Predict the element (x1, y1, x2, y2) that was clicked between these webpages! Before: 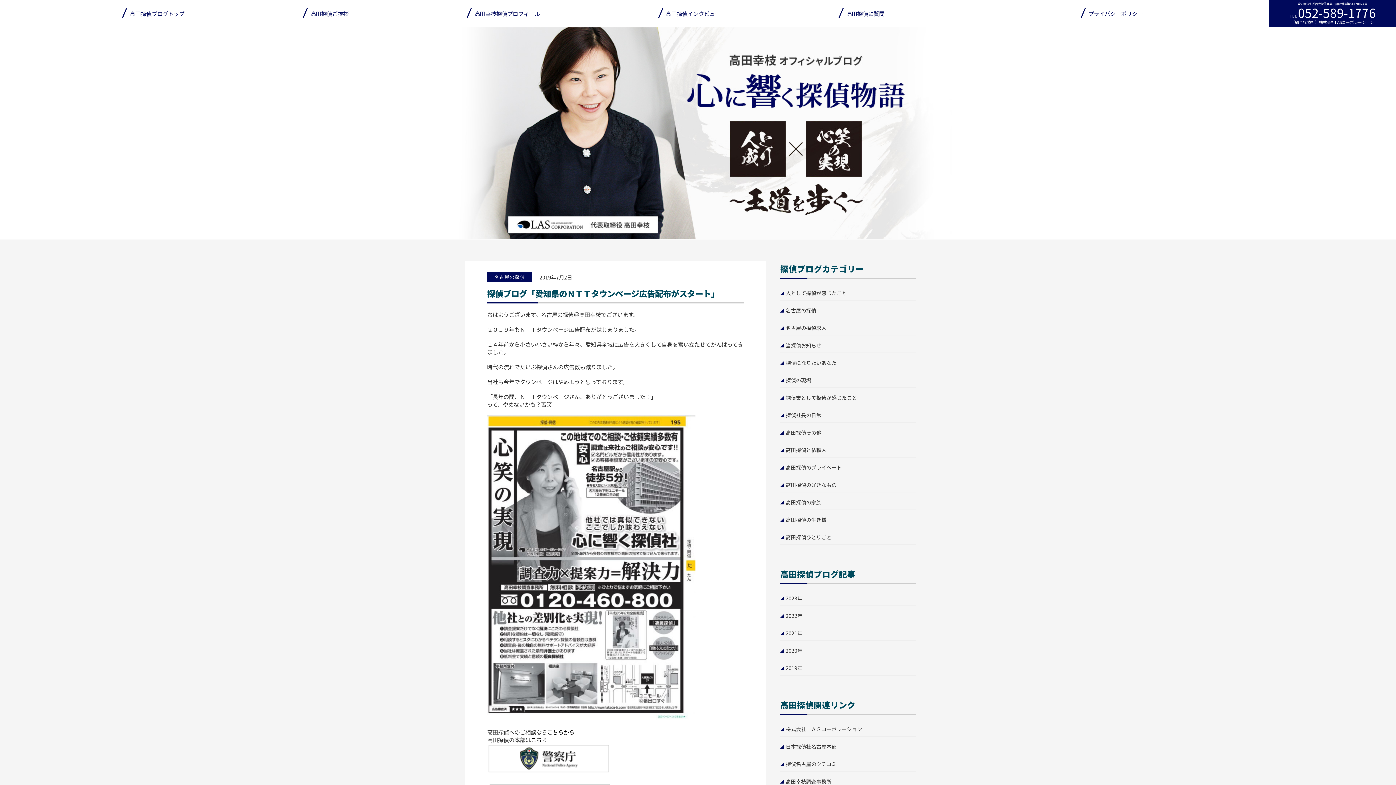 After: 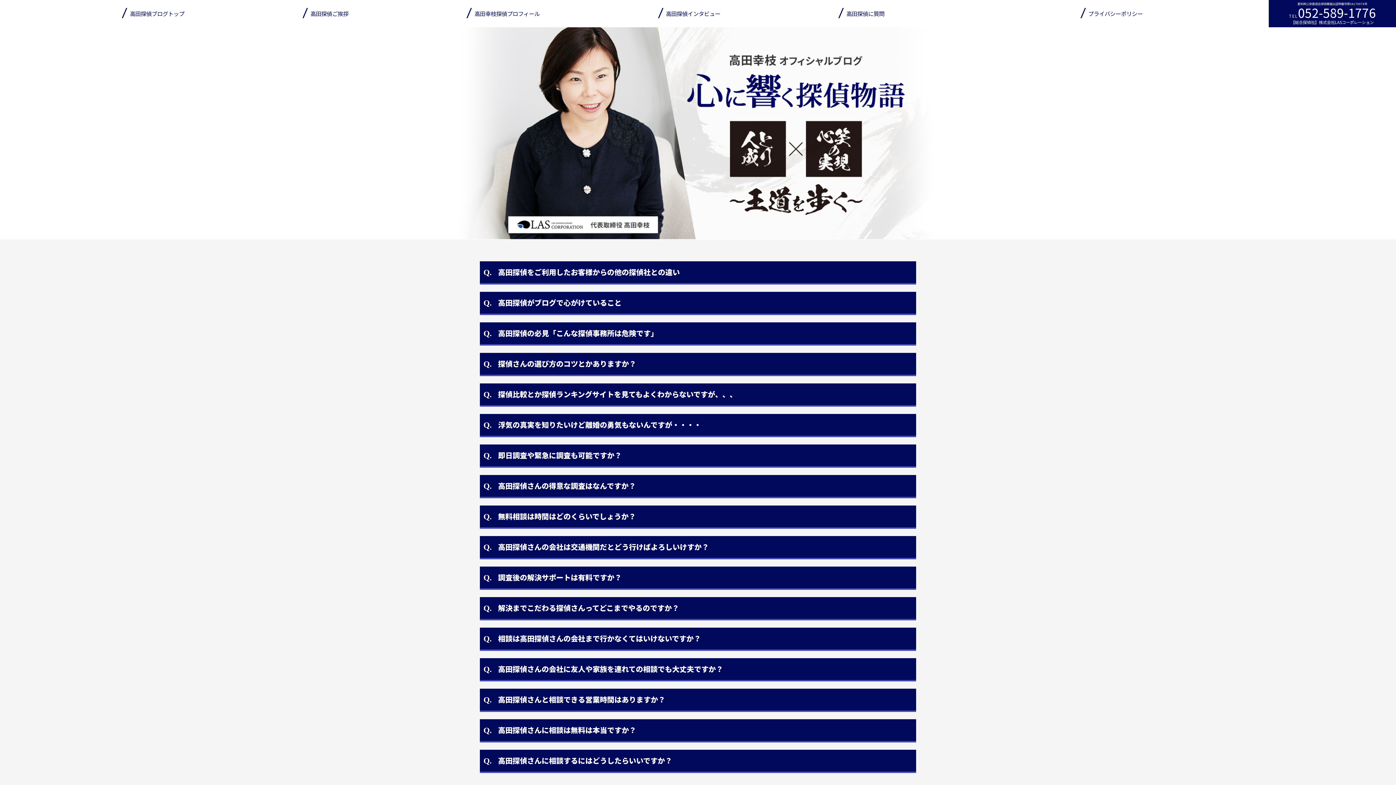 Action: label: 高田探偵に質問 bbox: (842, 3, 888, 23)